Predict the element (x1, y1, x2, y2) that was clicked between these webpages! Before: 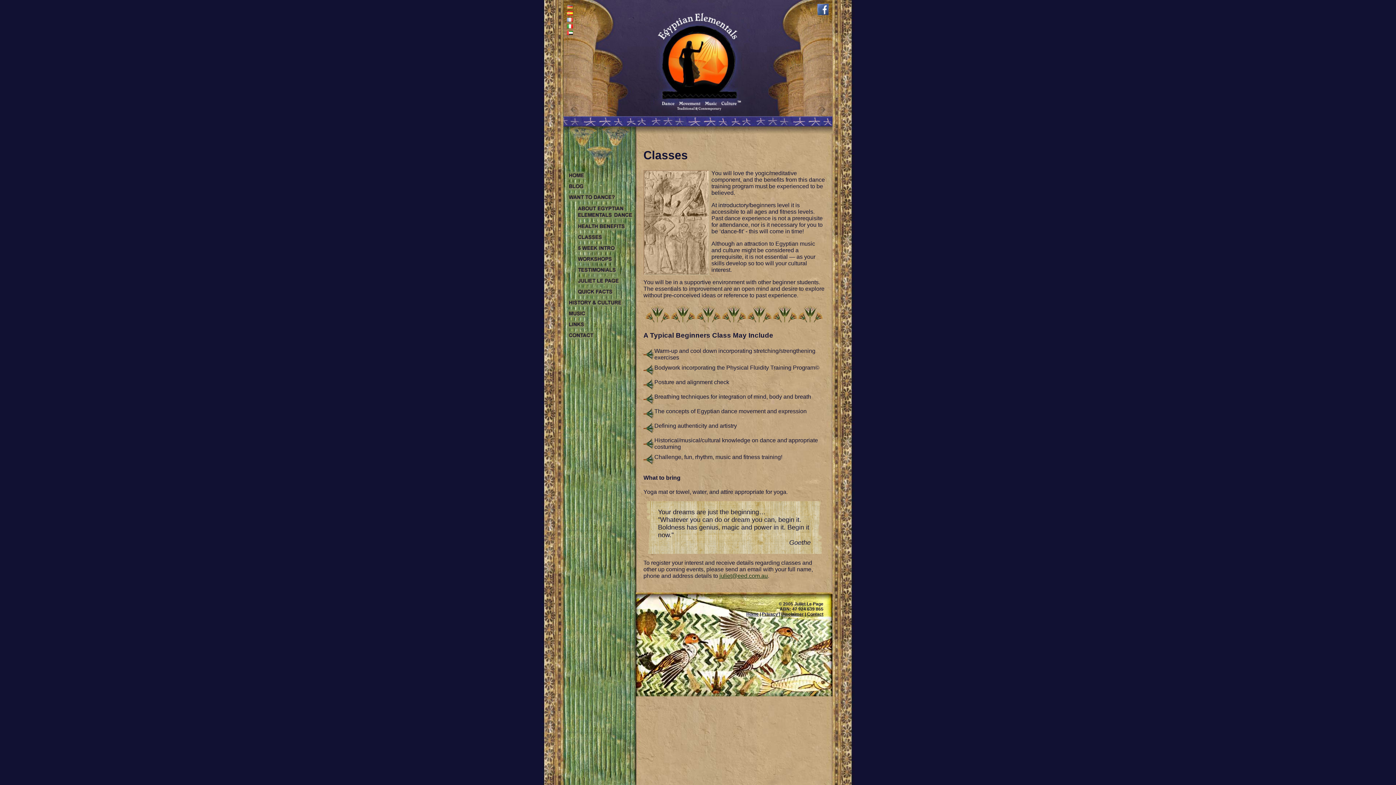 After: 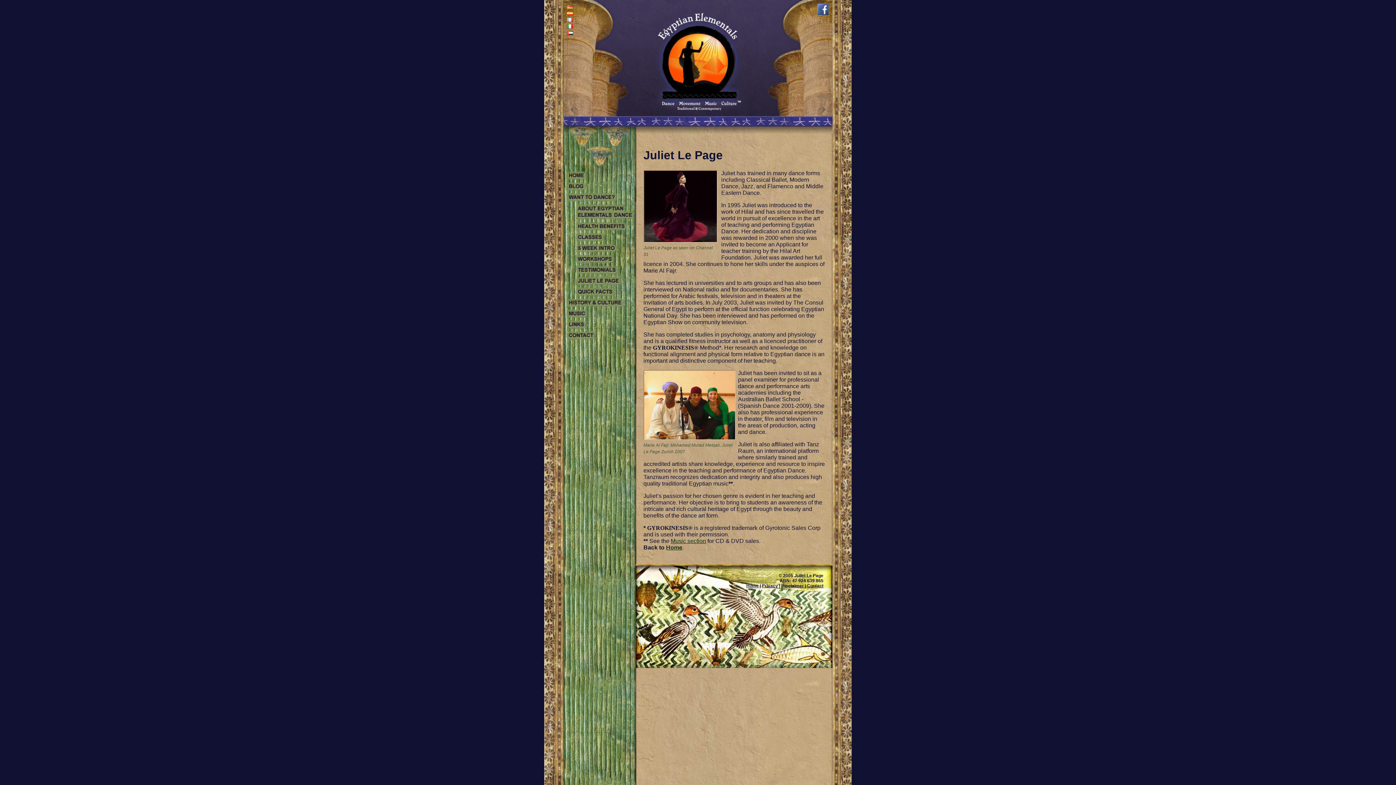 Action: label: Juliet Le Page bbox: (567, 275, 636, 286)